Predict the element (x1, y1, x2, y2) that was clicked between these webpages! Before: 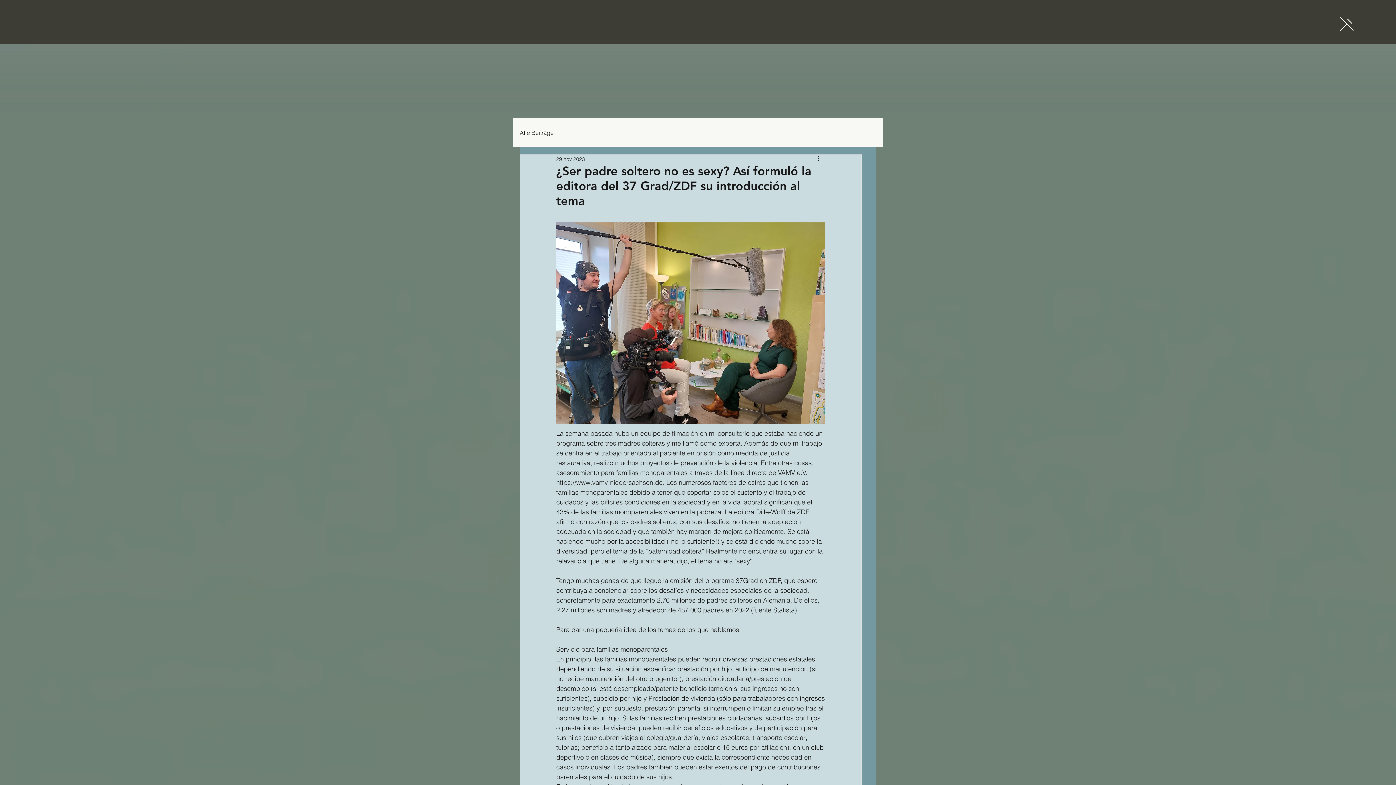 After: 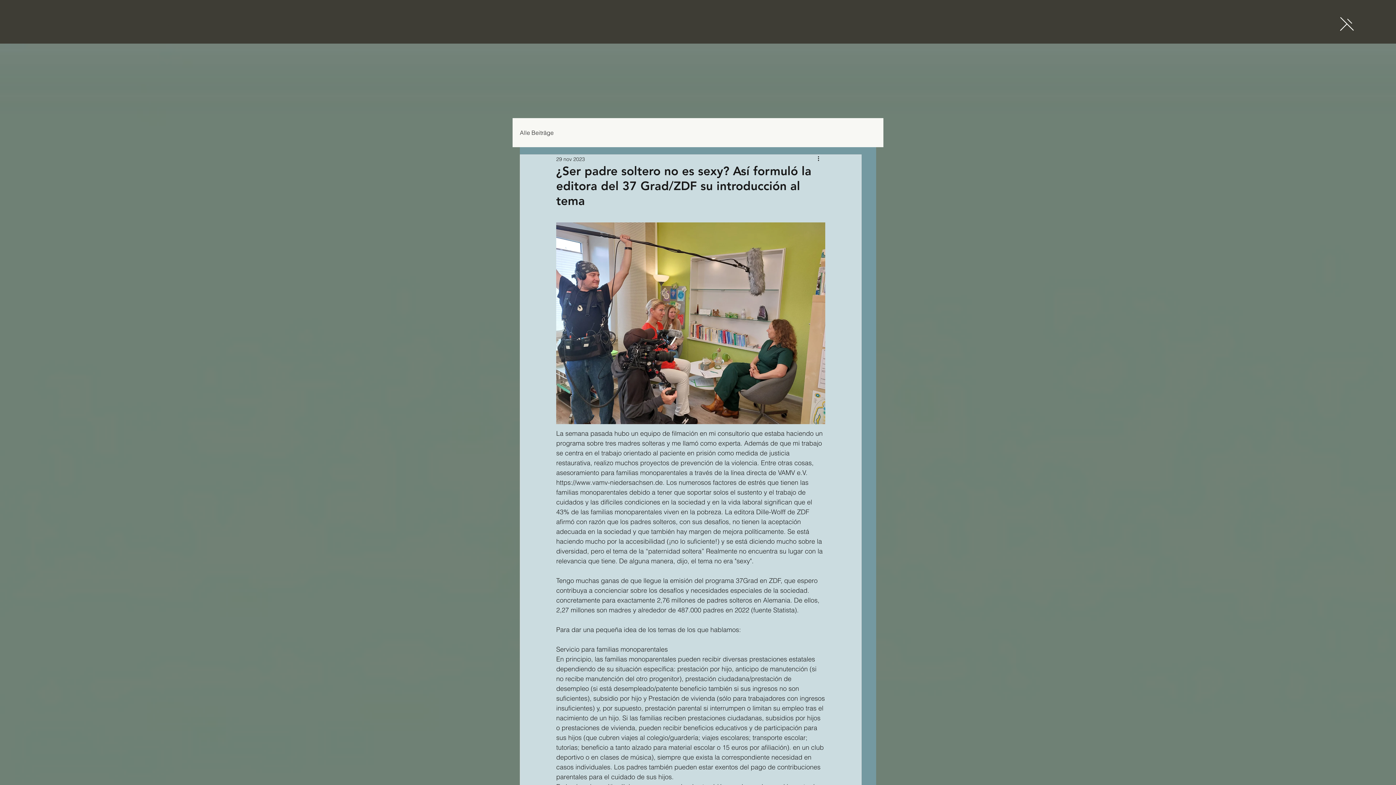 Action: bbox: (1340, 17, 1354, 30)